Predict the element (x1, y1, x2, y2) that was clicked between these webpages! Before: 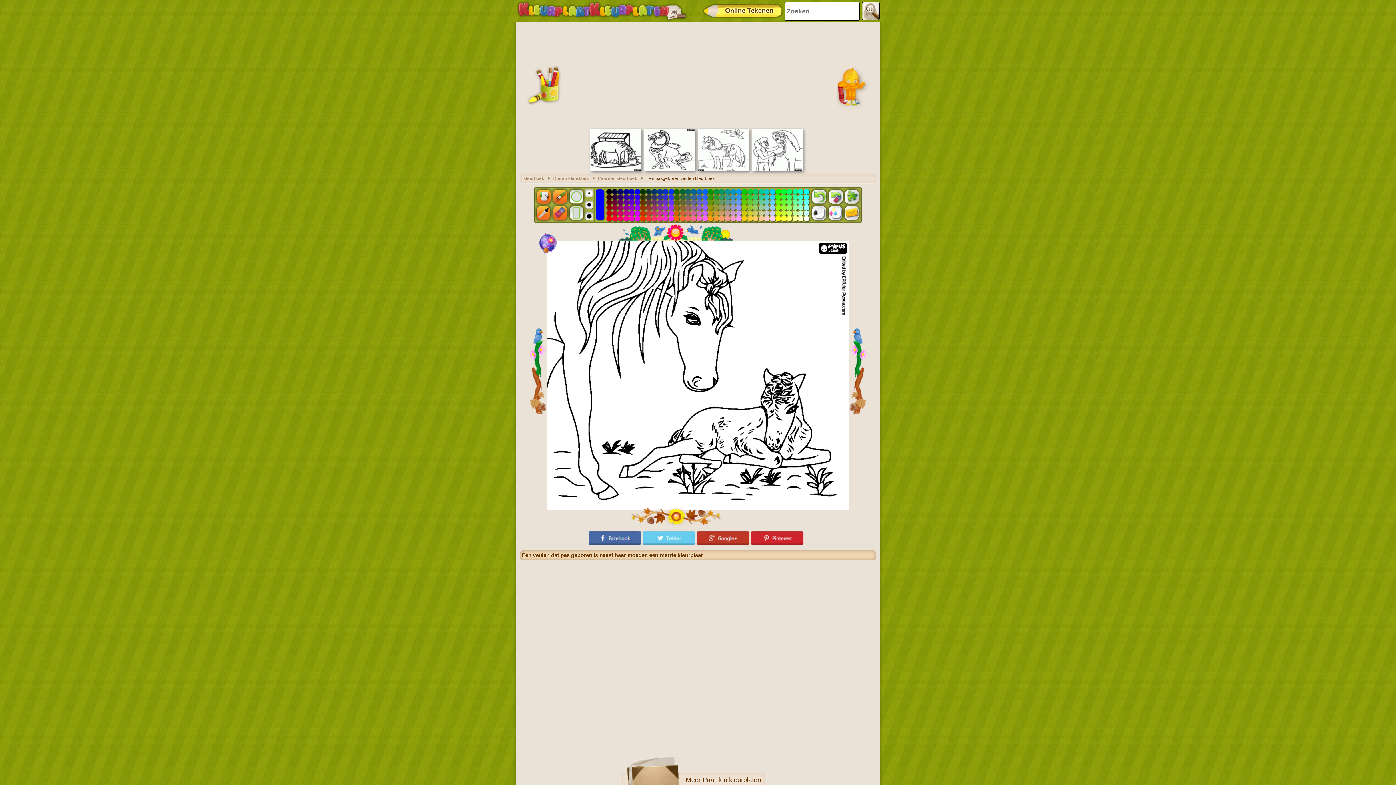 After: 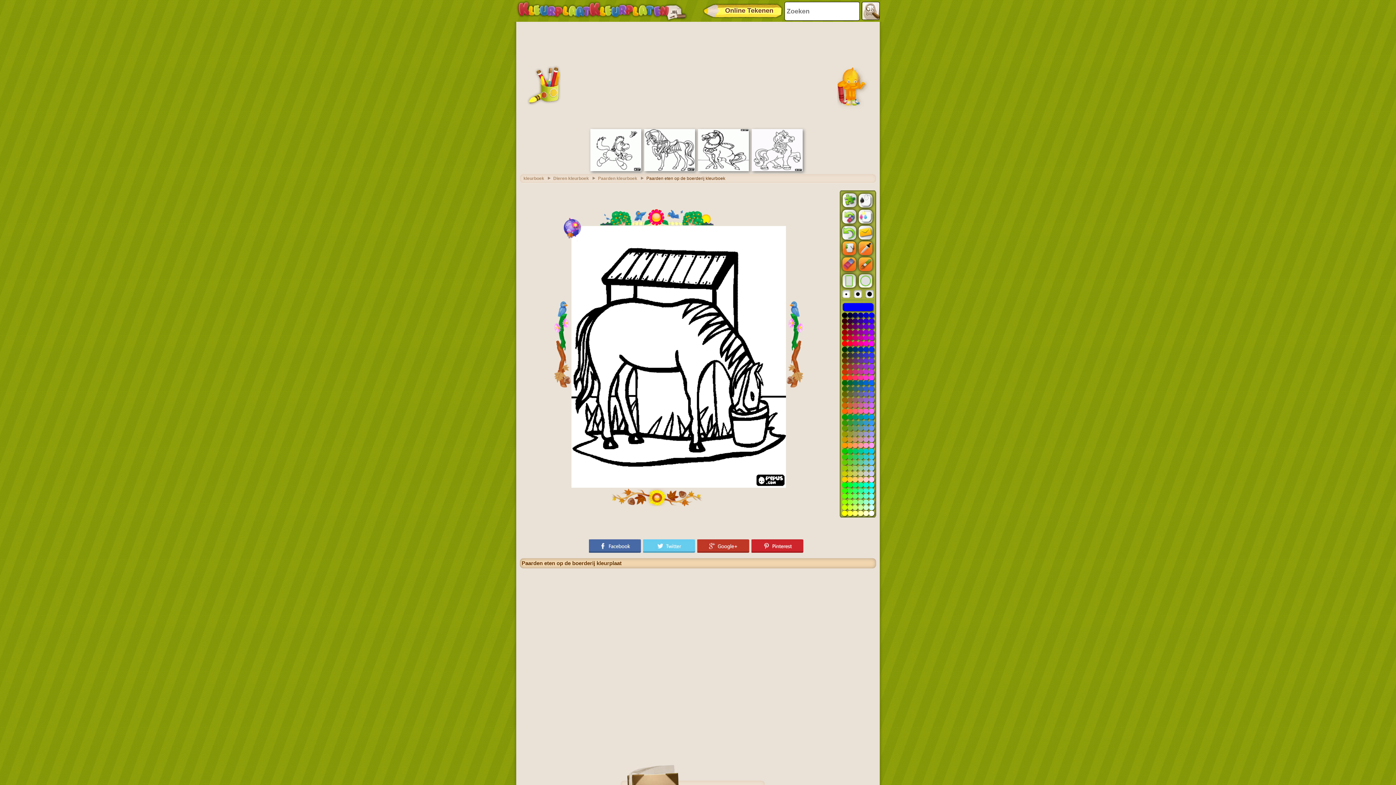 Action: bbox: (590, 167, 641, 172)